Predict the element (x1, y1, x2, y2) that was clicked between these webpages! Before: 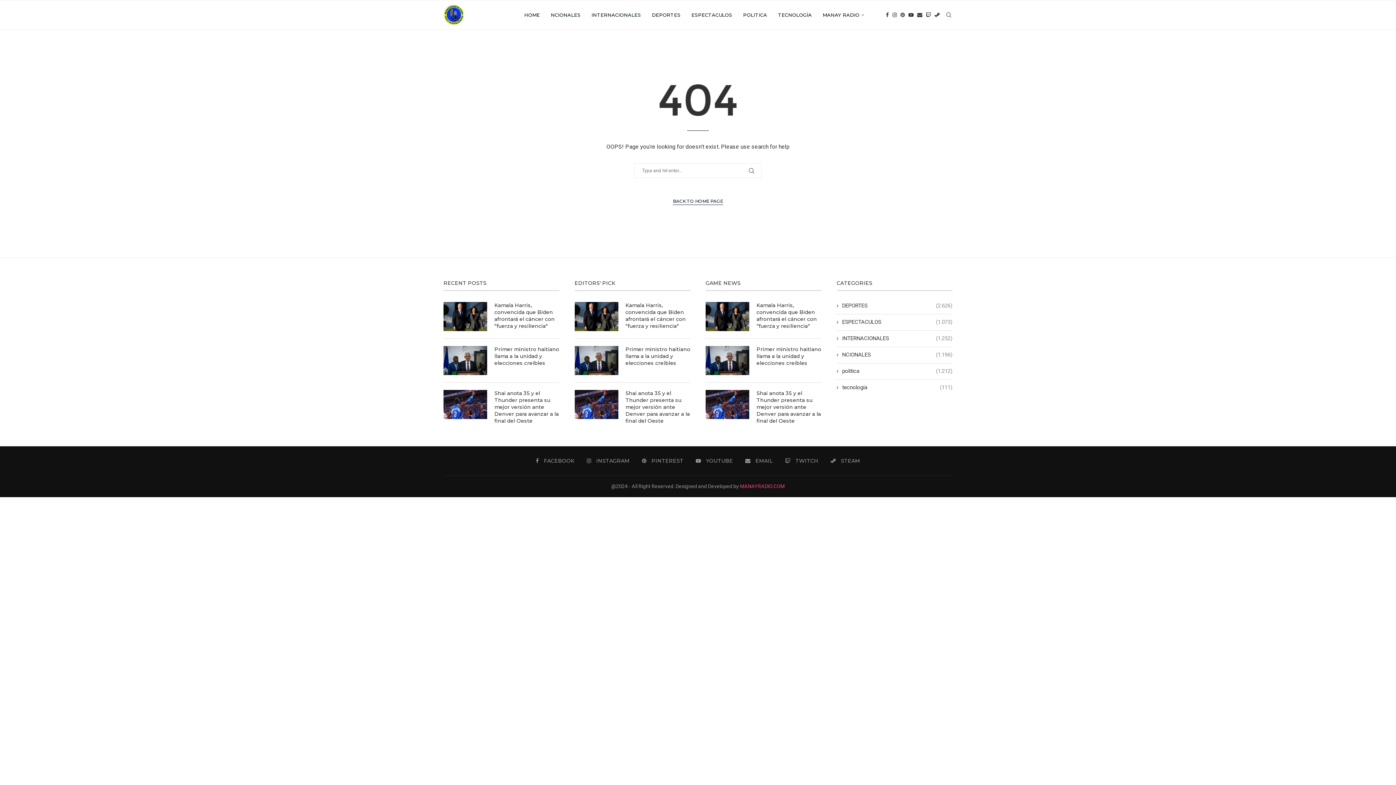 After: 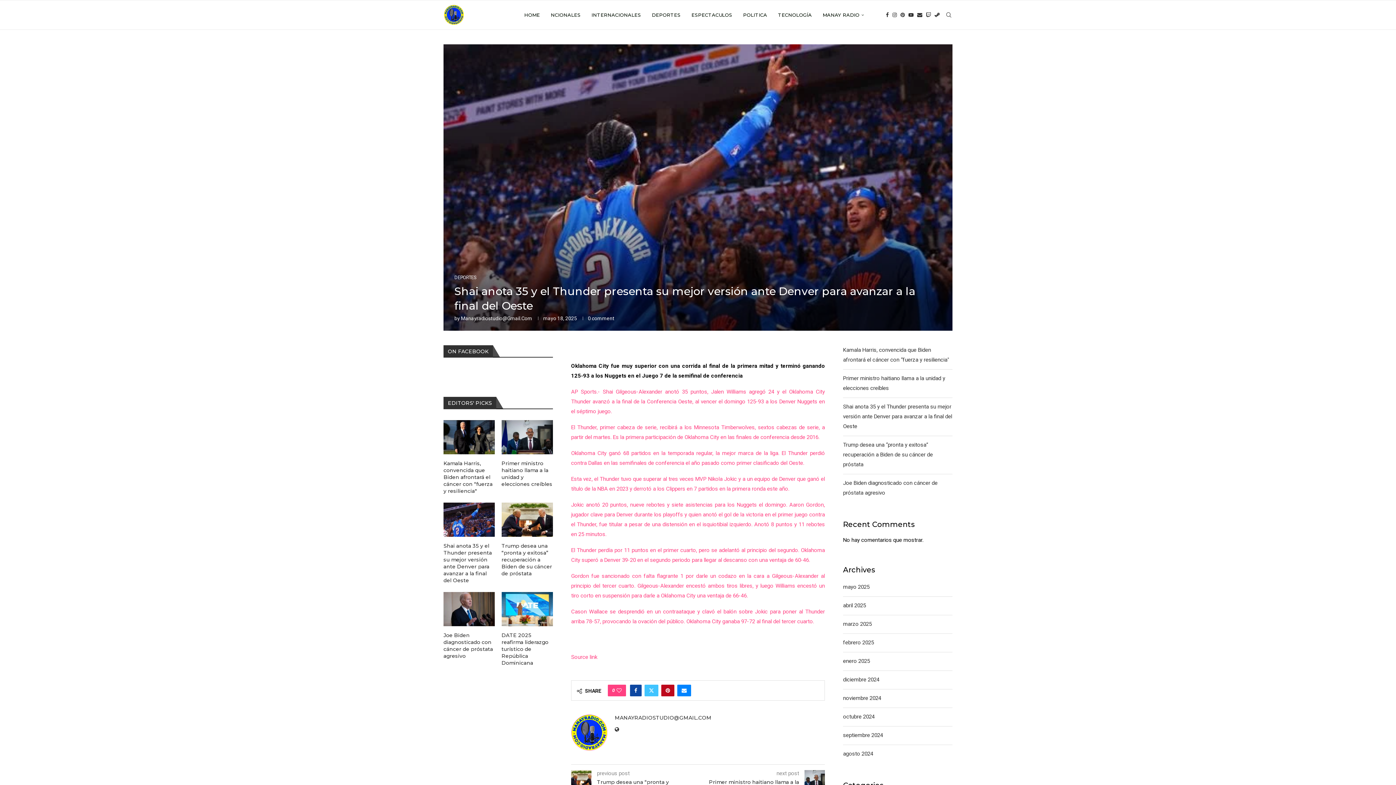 Action: bbox: (494, 390, 559, 424) label: Shai anota 35 y el Thunder presenta su mejor versión ante Denver para avanzar a la final del Oeste